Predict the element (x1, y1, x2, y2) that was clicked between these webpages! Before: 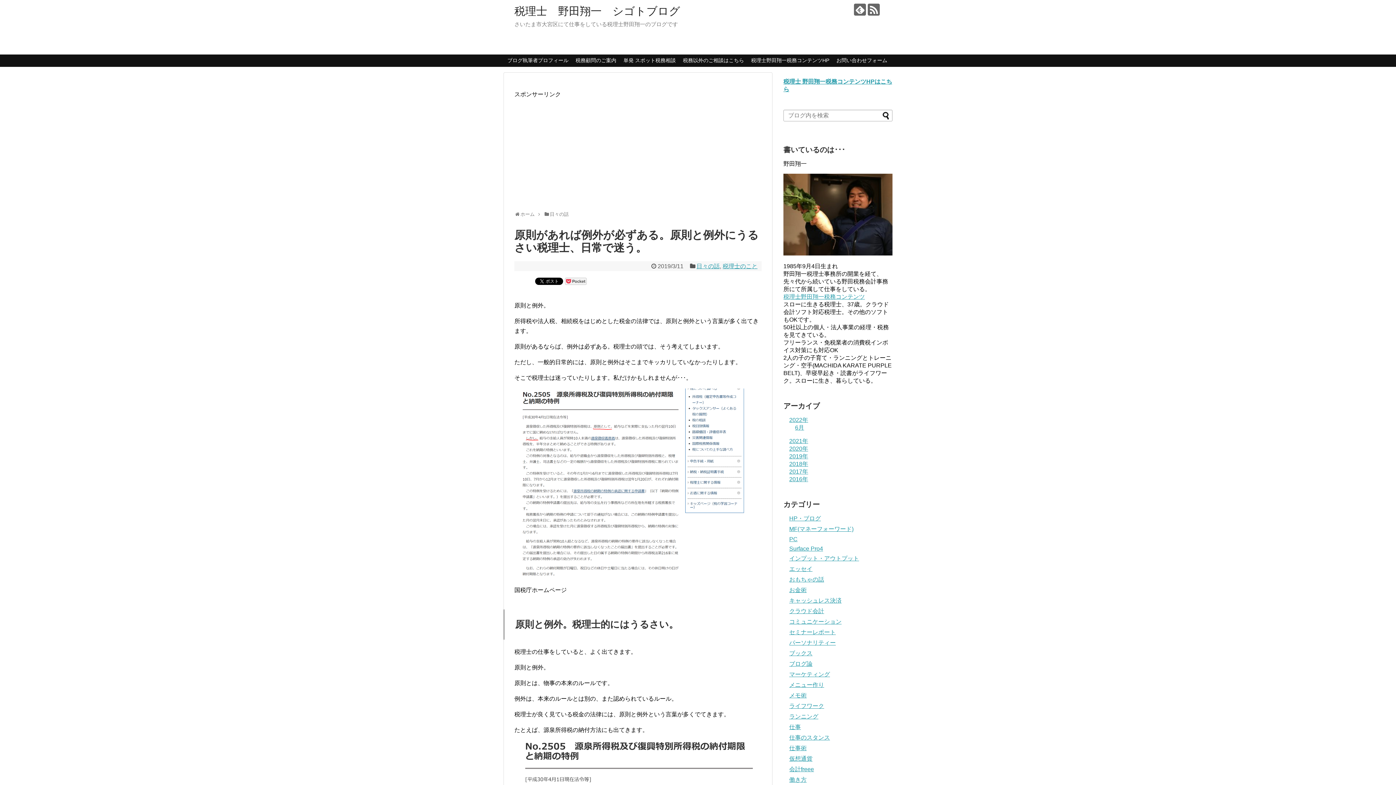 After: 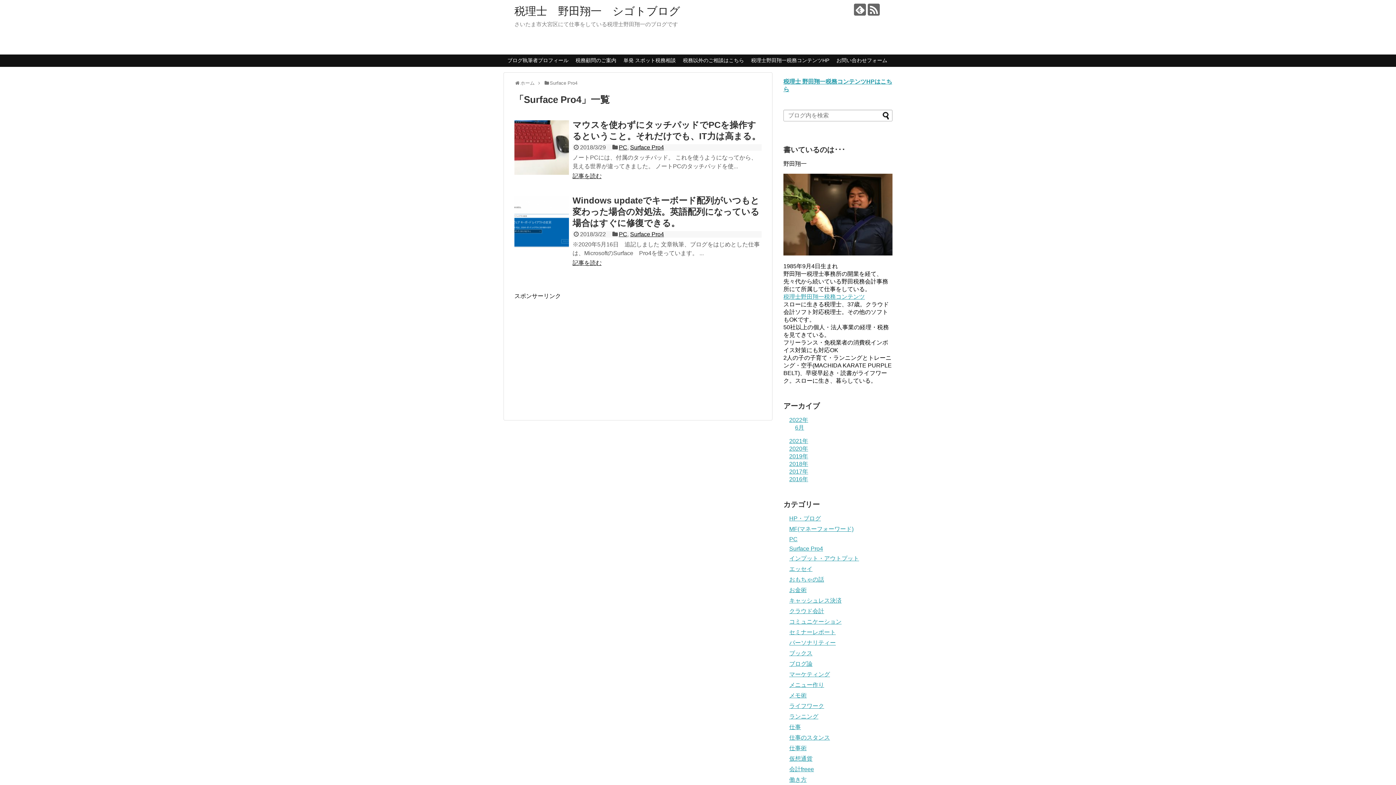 Action: bbox: (789, 545, 823, 552) label: Surface Pro4